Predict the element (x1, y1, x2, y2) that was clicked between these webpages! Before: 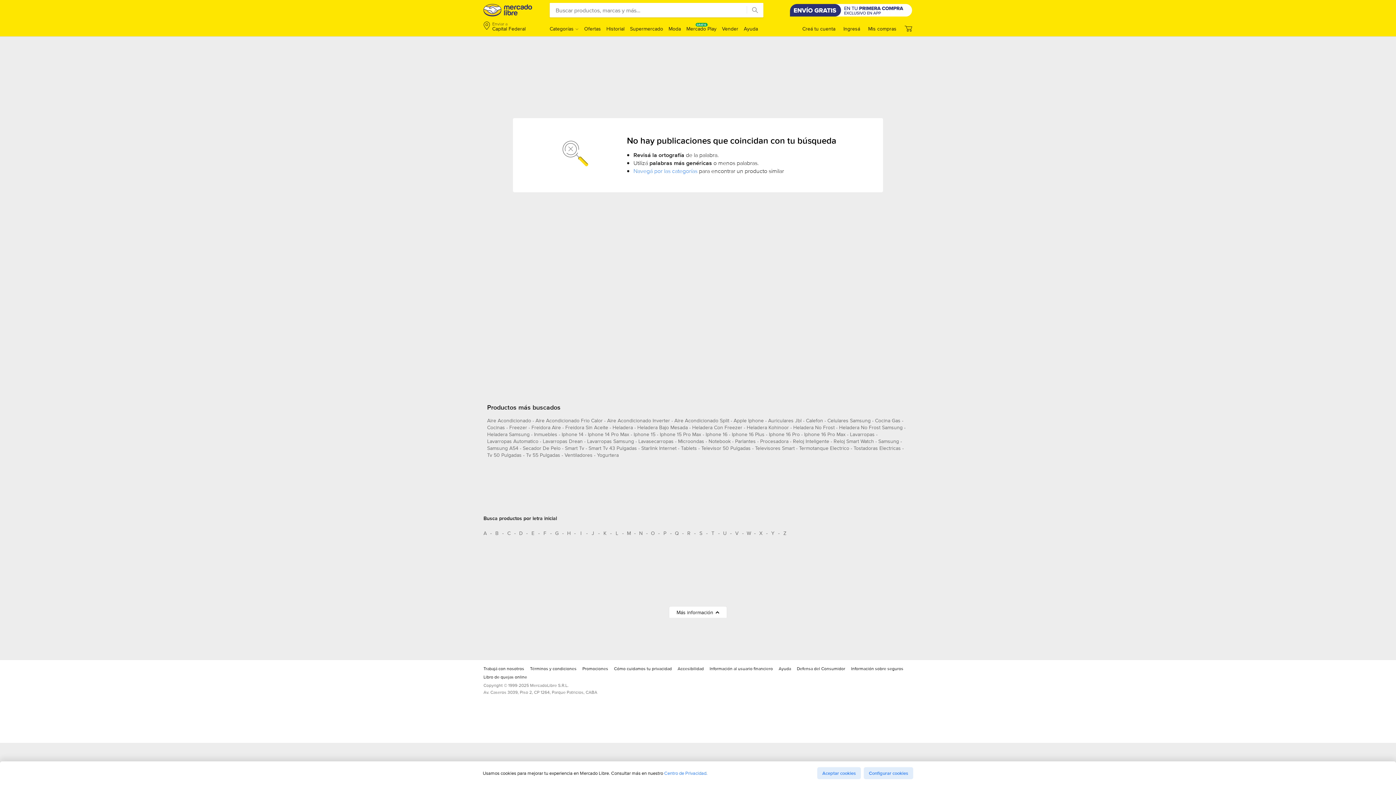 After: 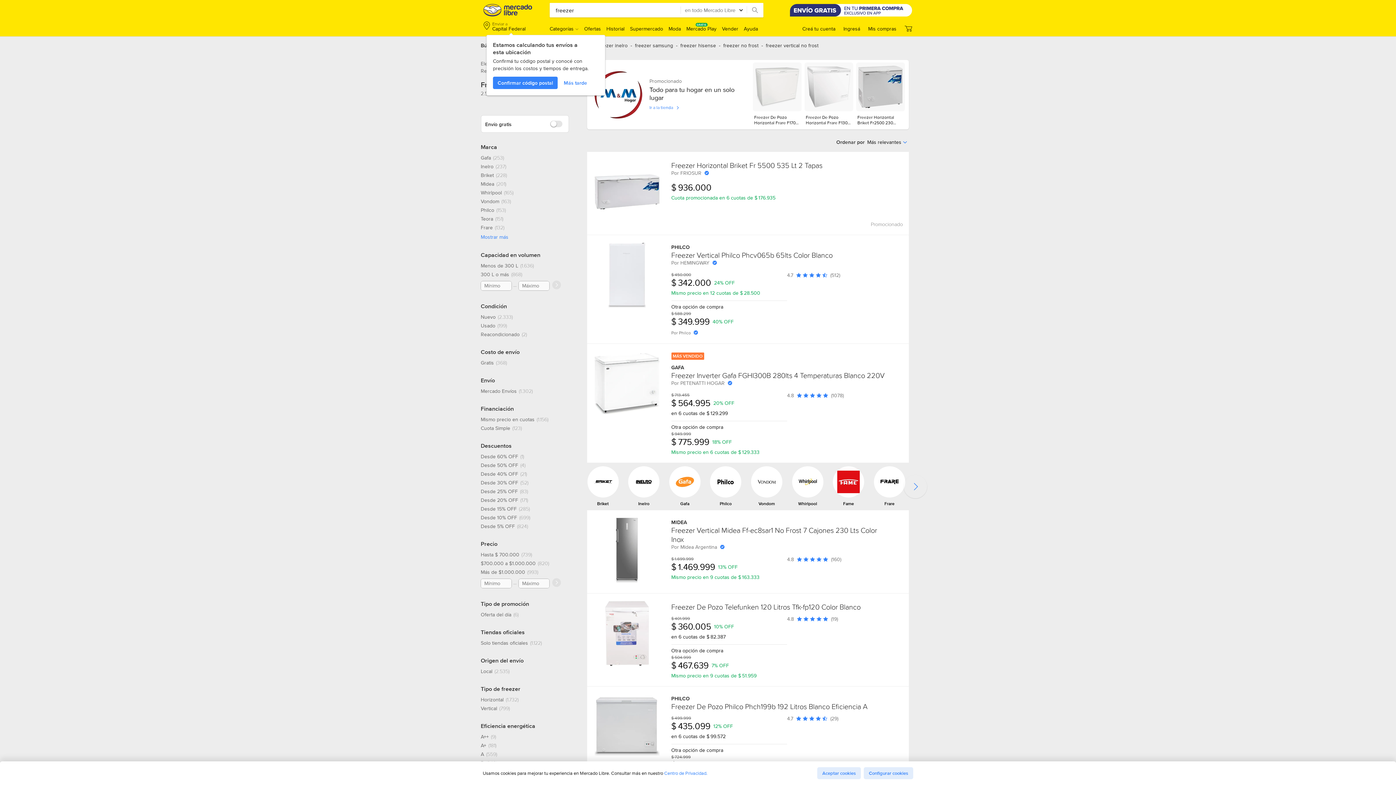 Action: label: freezer bbox: (509, 424, 527, 434)